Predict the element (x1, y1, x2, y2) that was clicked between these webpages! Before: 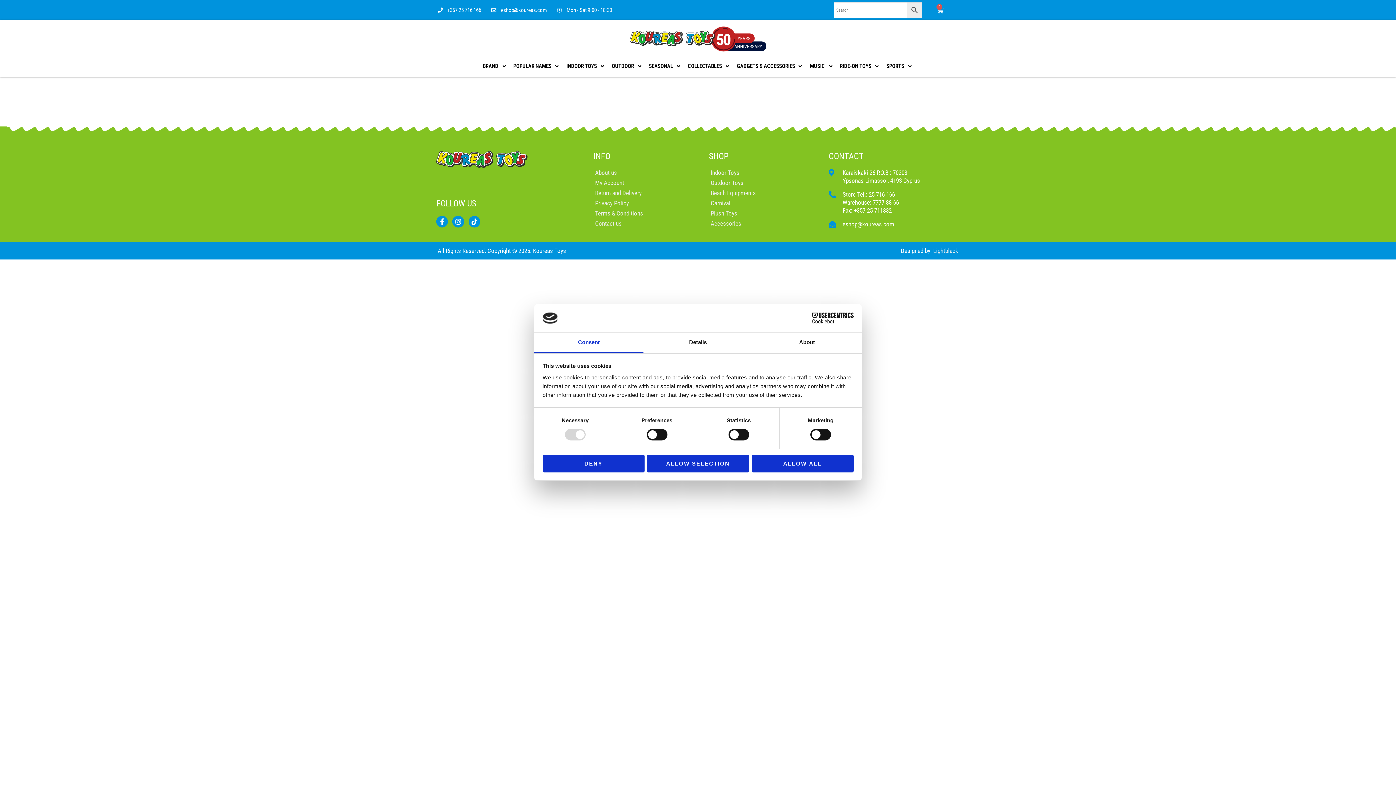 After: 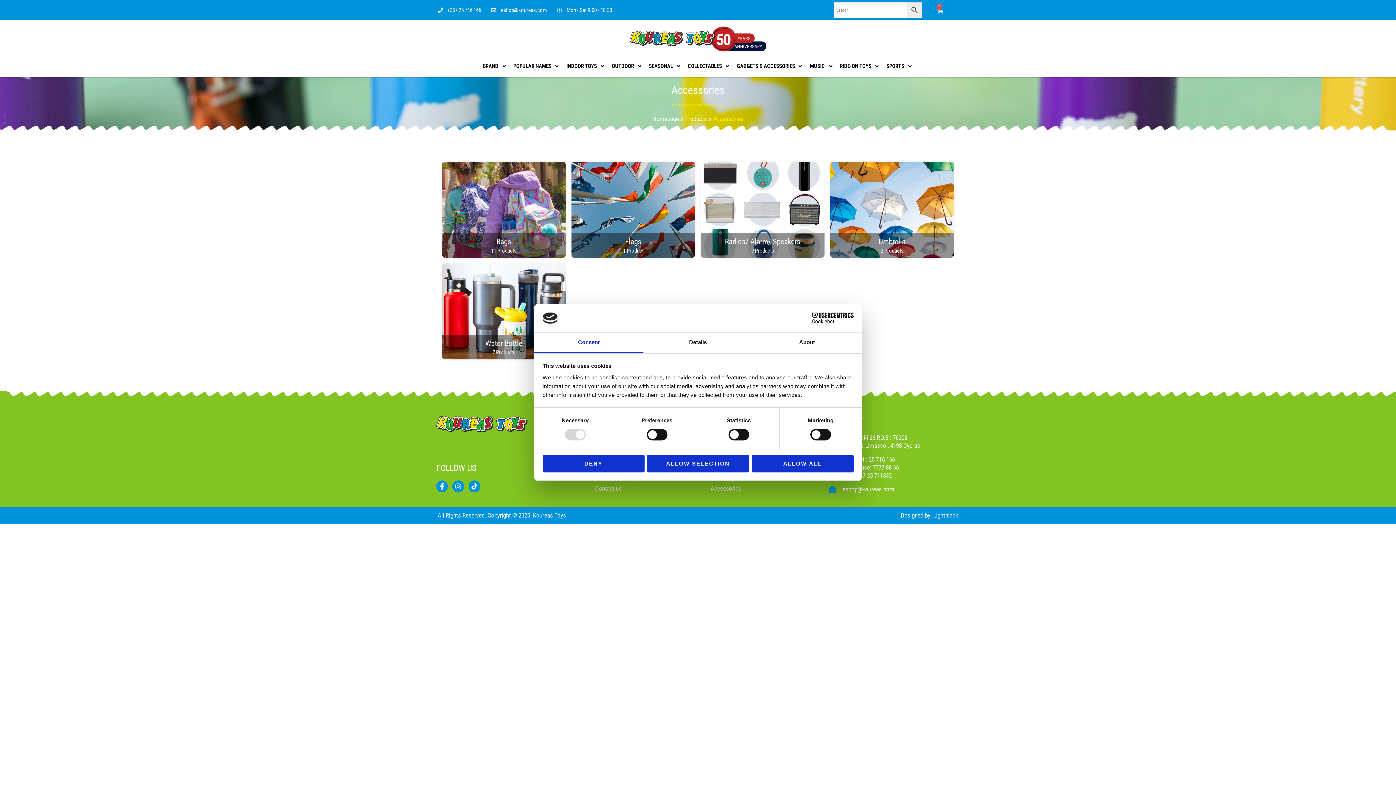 Action: bbox: (709, 219, 828, 227) label: Accessories